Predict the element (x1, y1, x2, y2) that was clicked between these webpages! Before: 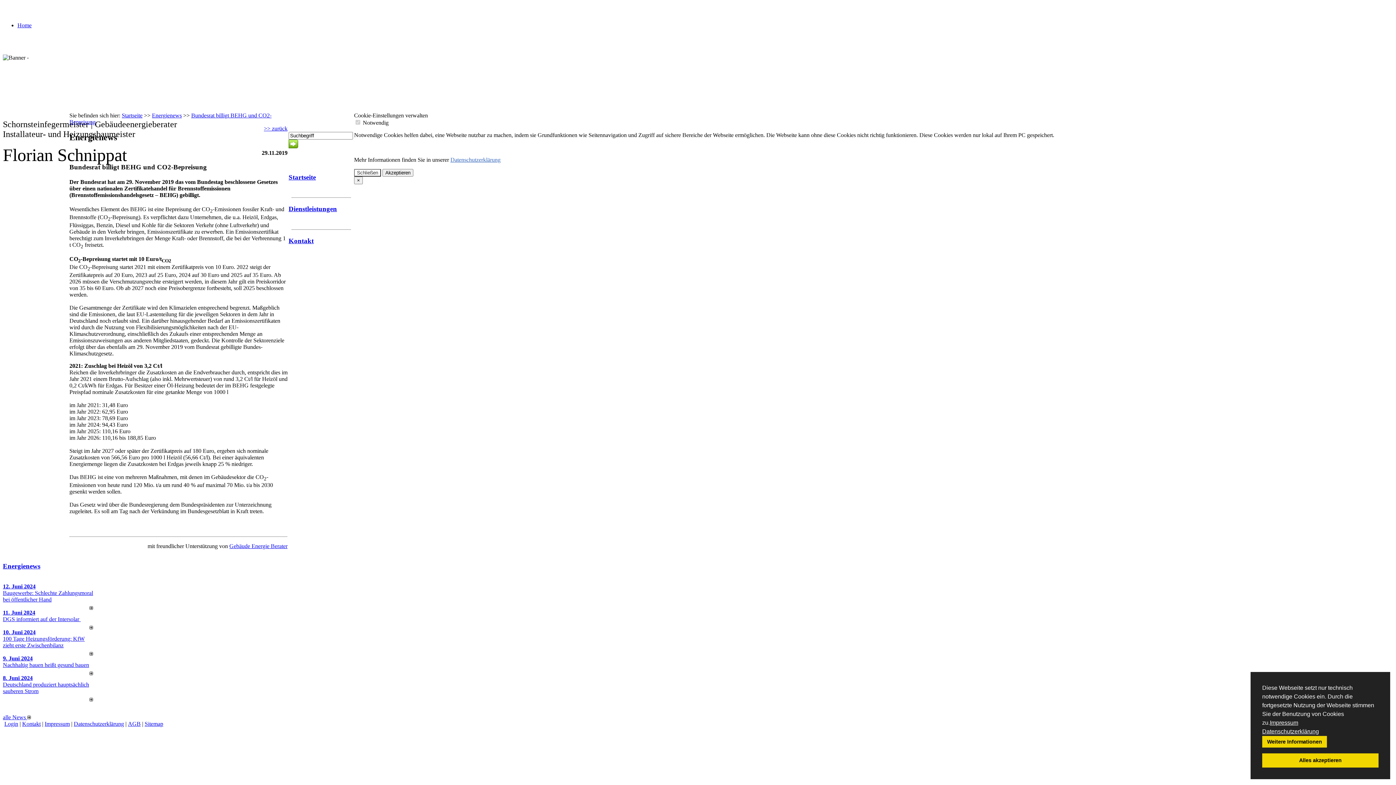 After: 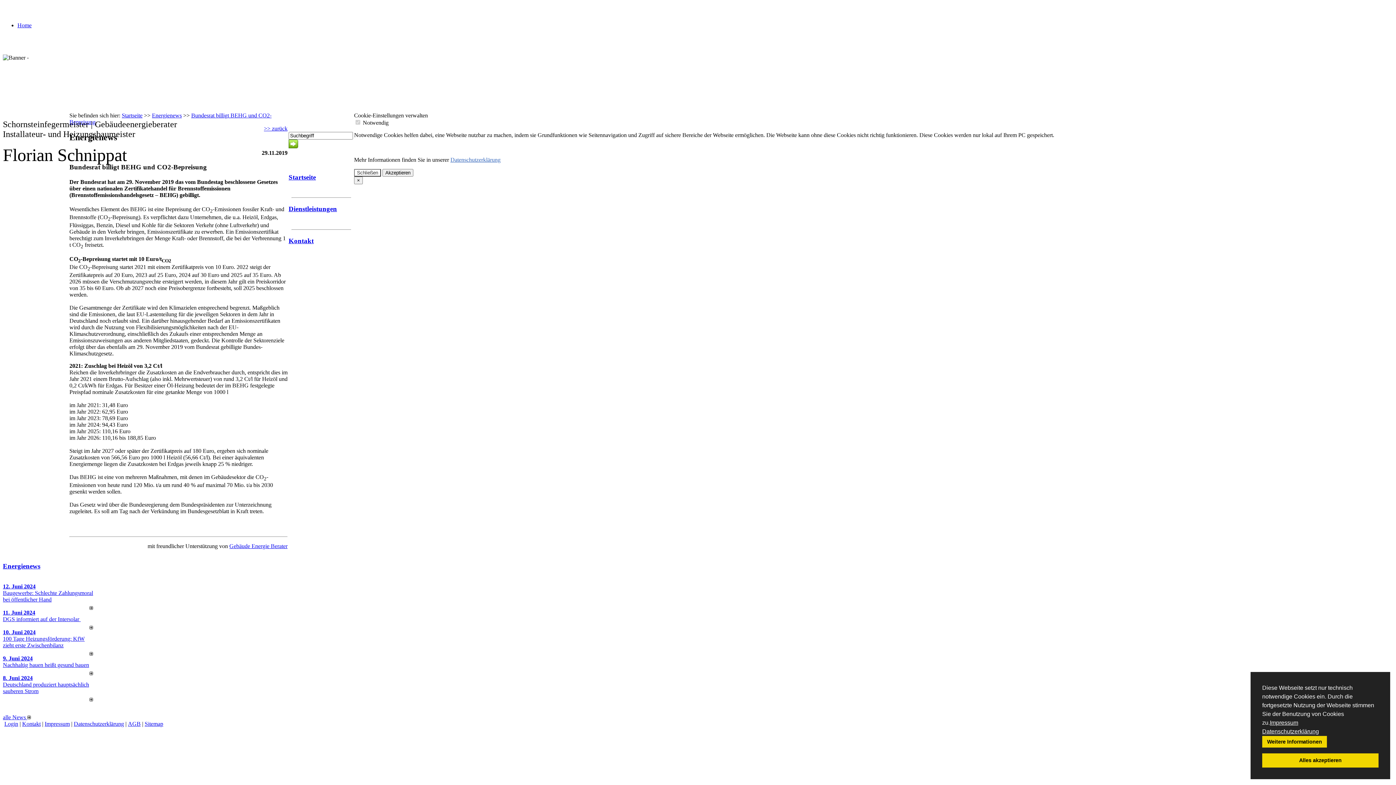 Action: label: 10. Juni 2024 bbox: (2, 629, 35, 635)